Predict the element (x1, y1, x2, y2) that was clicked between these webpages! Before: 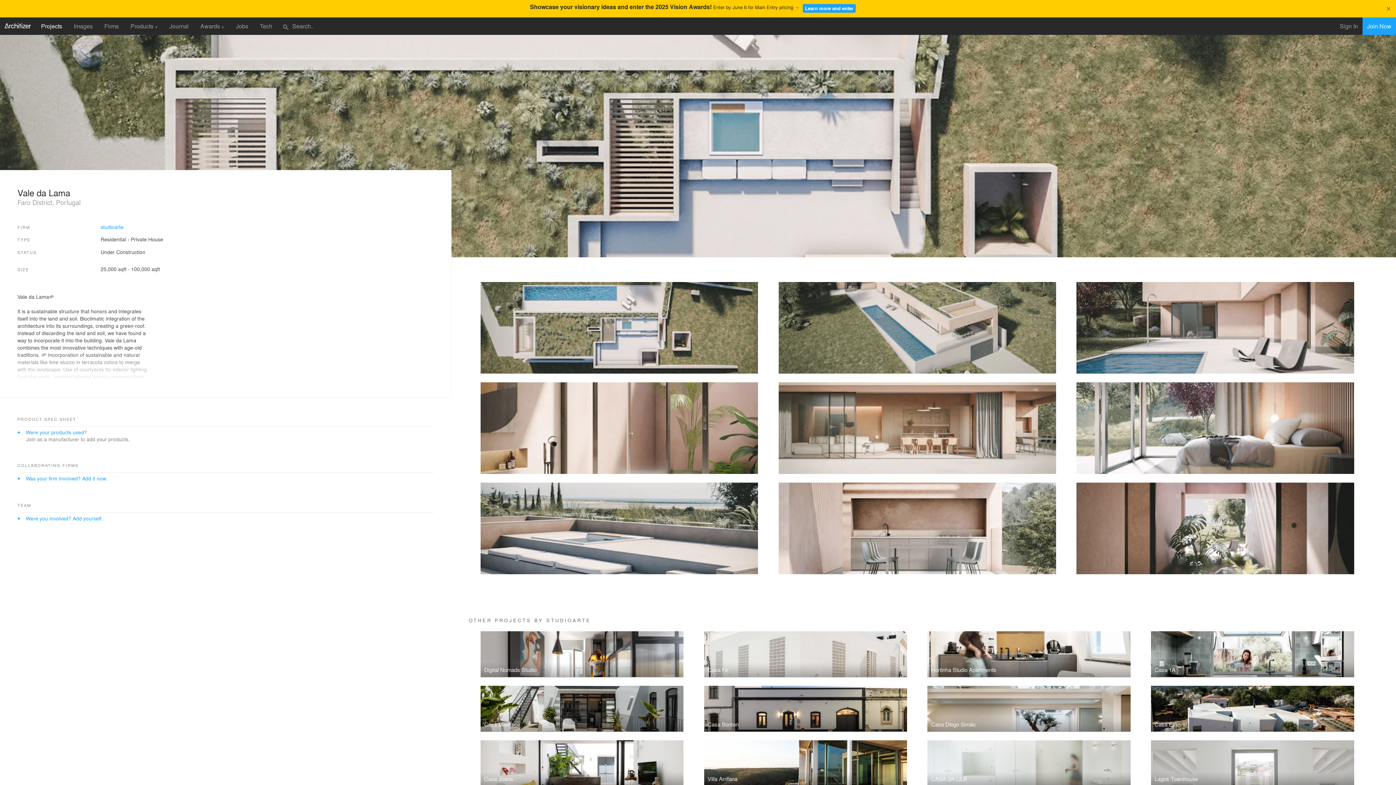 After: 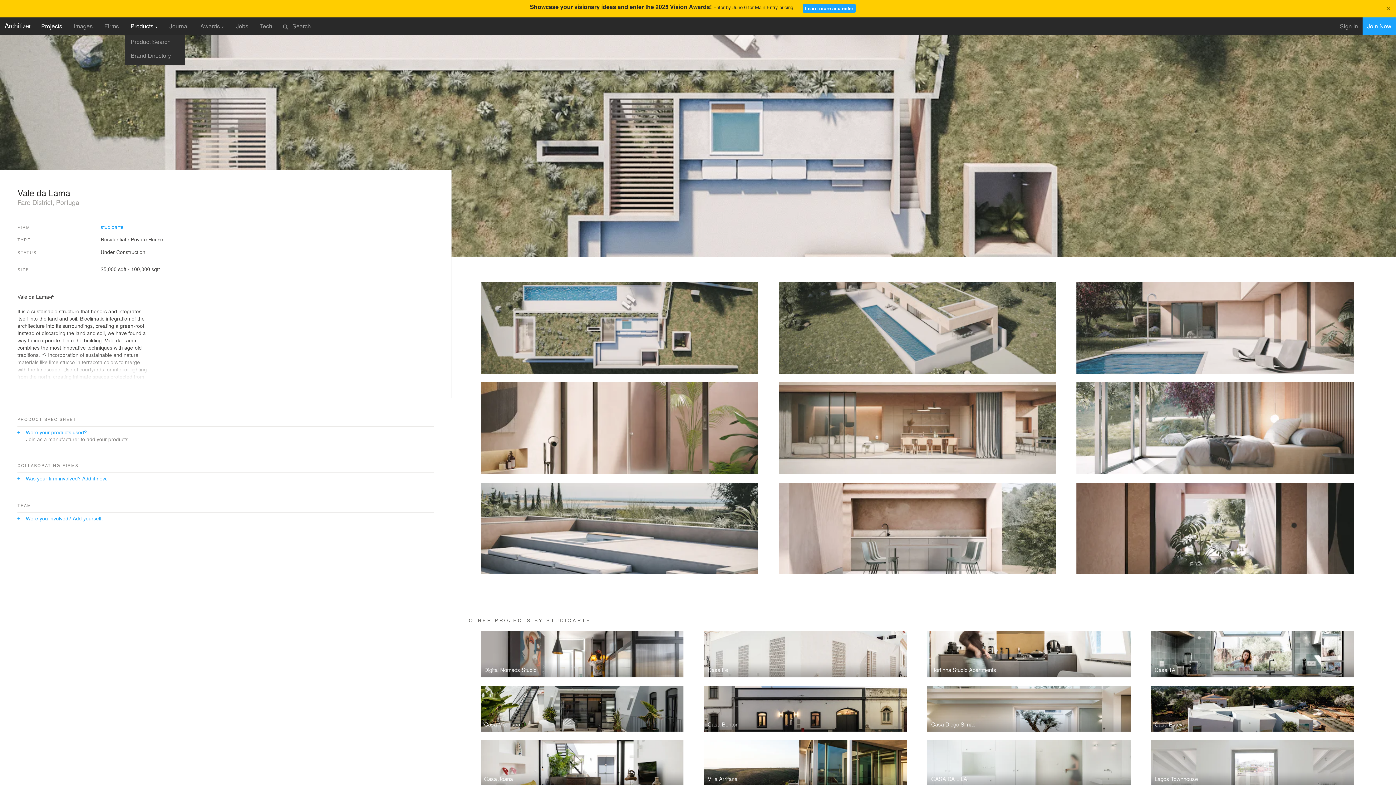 Action: bbox: (124, 19, 163, 33) label: Products ▼